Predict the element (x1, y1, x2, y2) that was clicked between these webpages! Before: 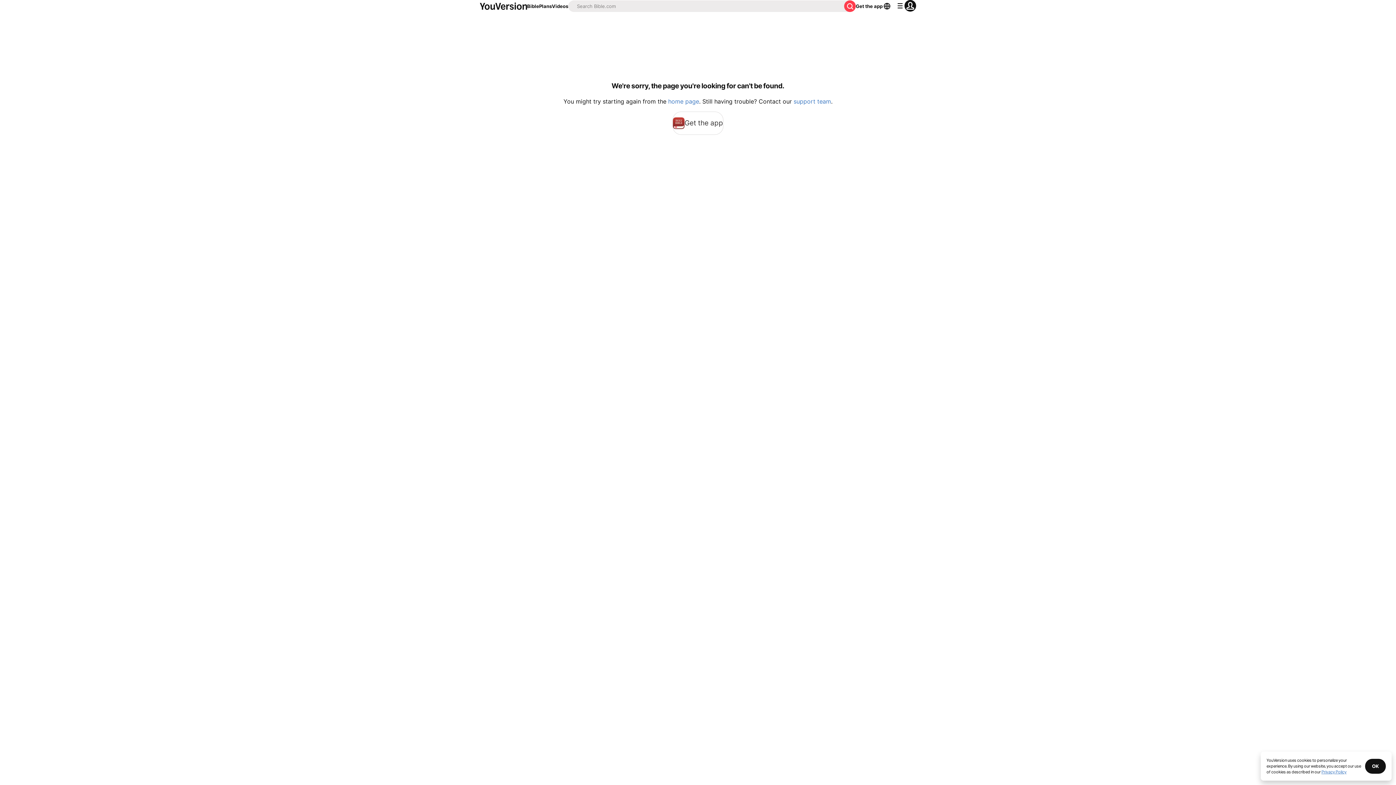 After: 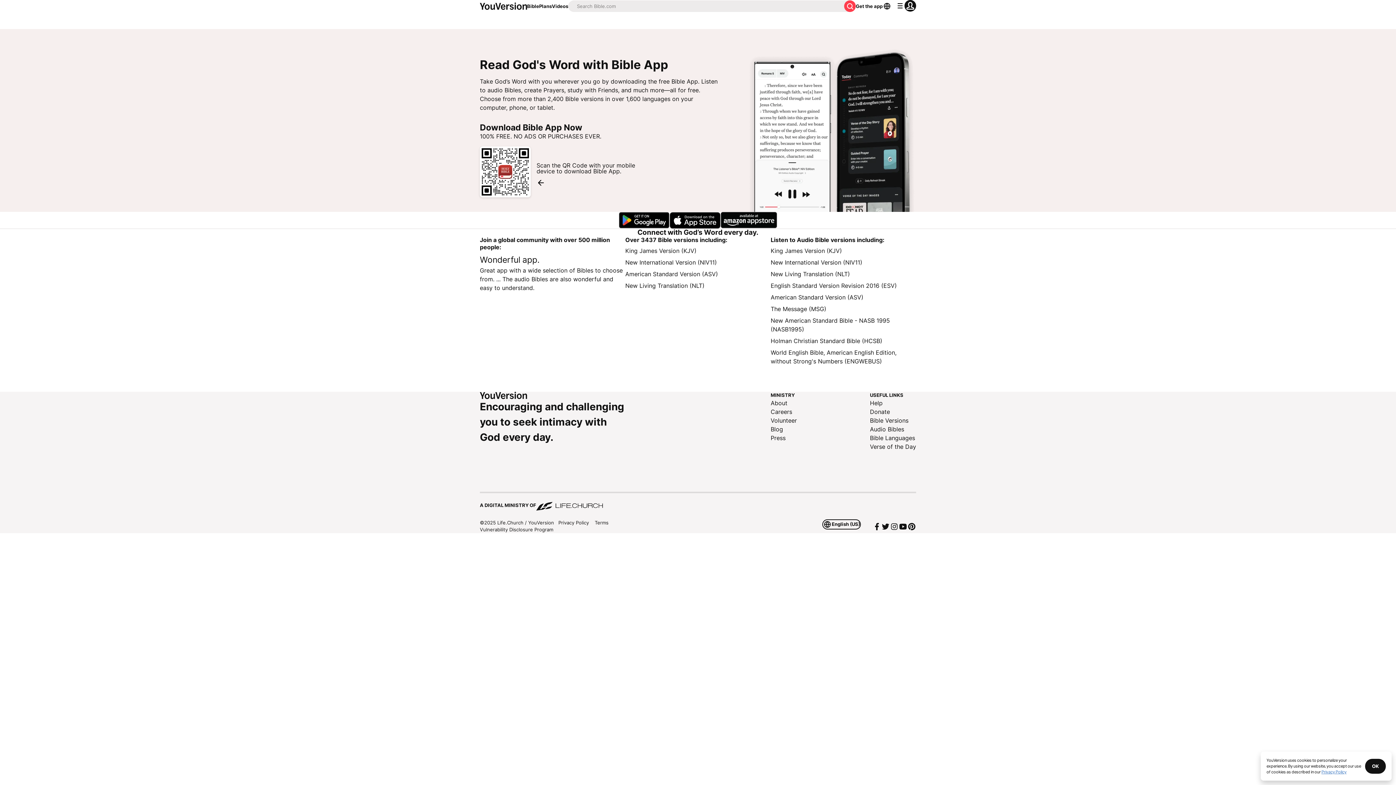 Action: bbox: (672, 111, 723, 134) label: Get the app